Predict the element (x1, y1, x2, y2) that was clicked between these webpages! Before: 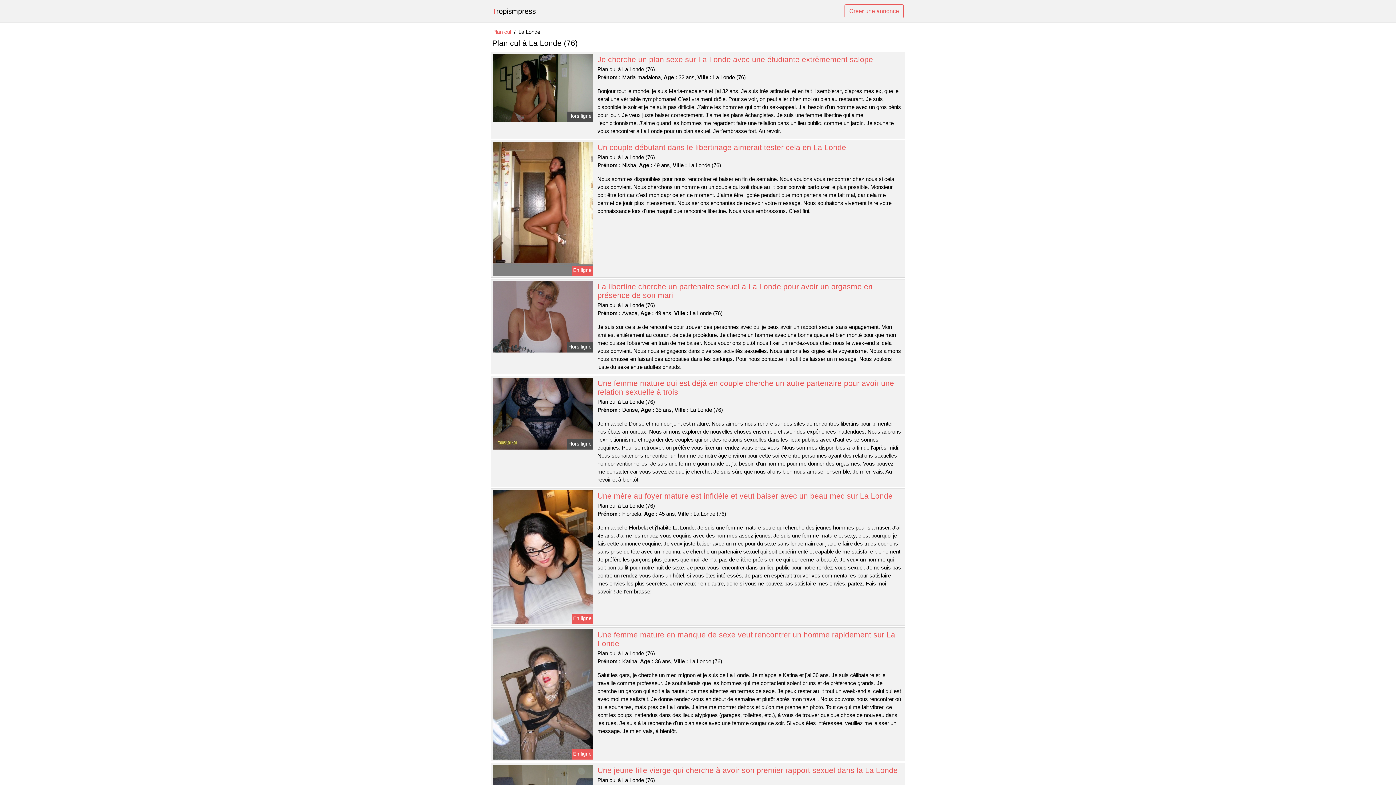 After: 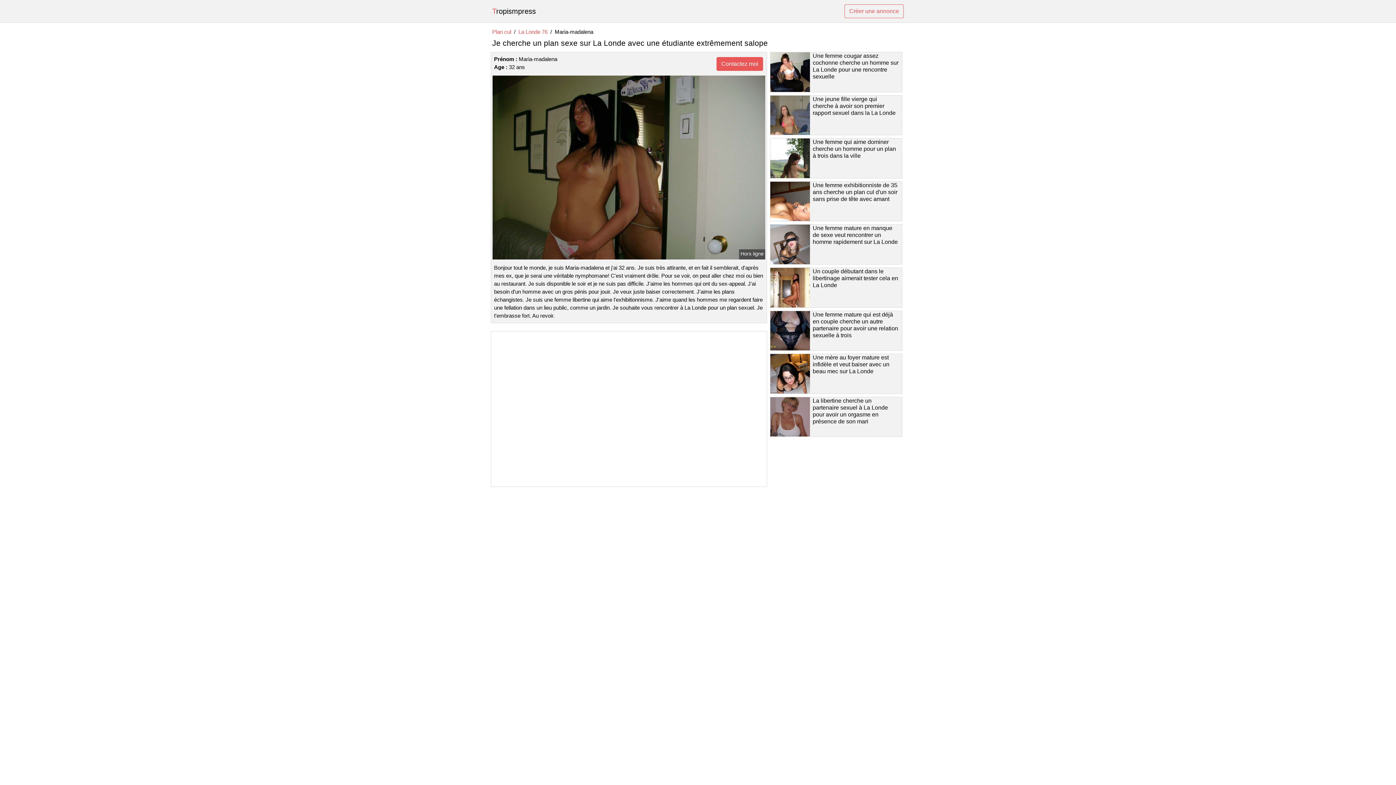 Action: bbox: (597, 55, 873, 63) label: Je cherche un plan sexe sur La Londe avec une étudiante extrêmement salope